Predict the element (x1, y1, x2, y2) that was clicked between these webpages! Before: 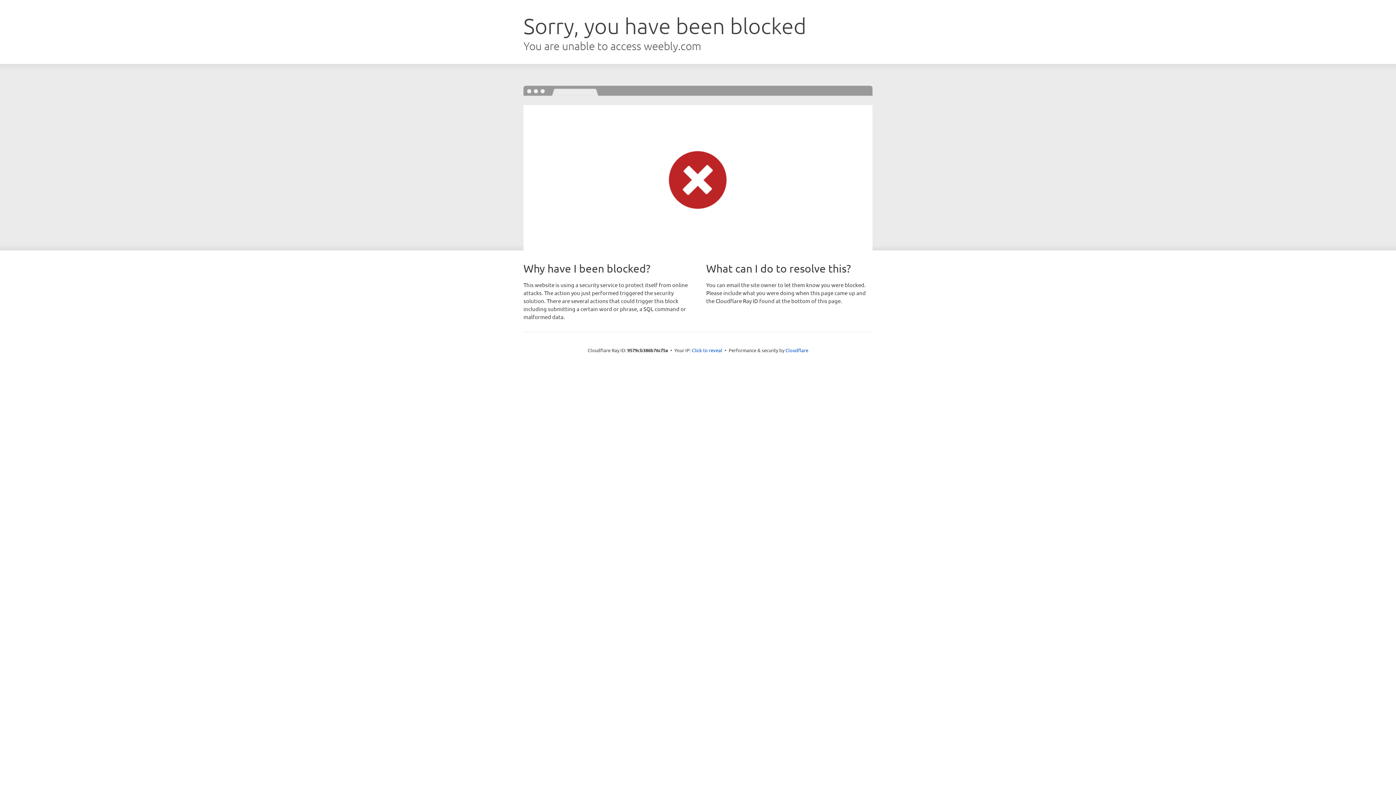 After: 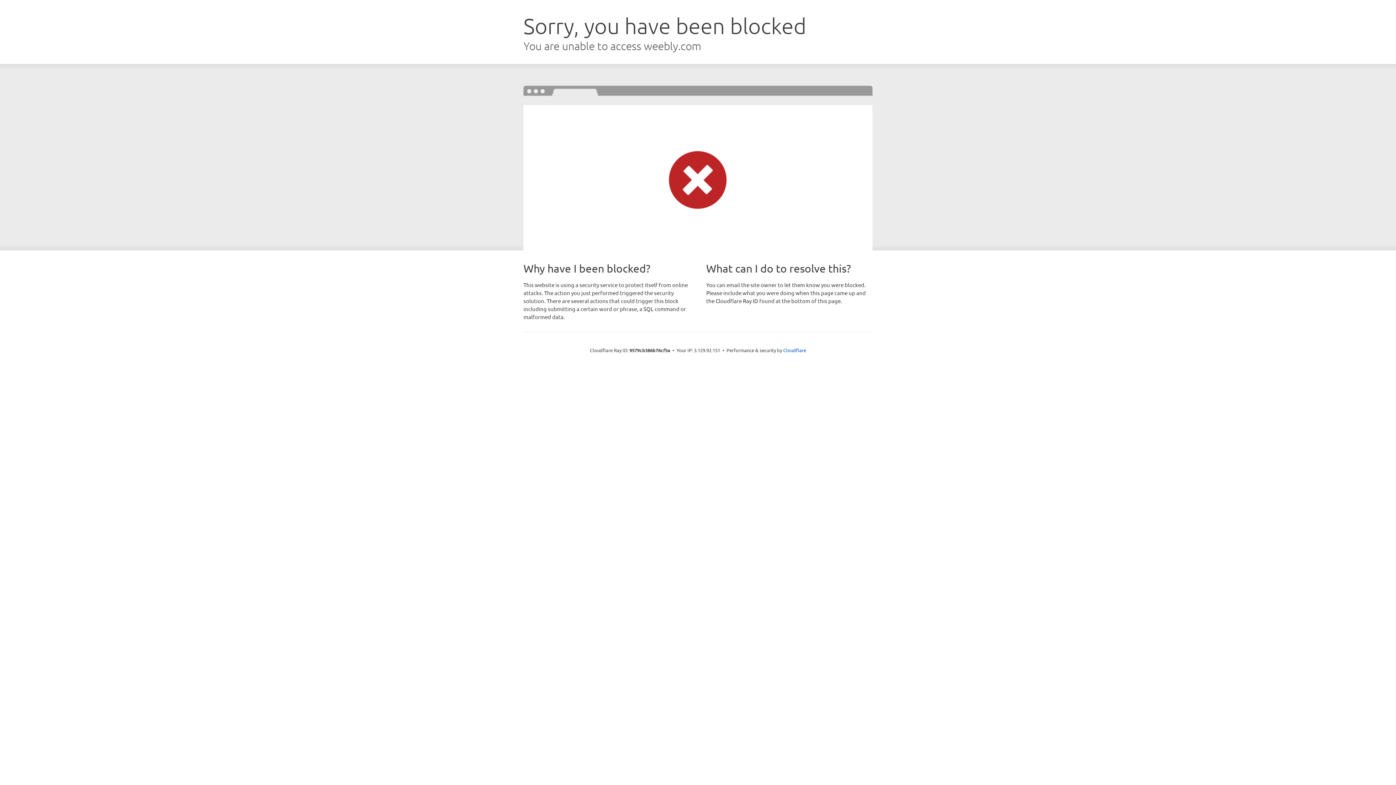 Action: label: Click to reveal bbox: (692, 346, 722, 353)